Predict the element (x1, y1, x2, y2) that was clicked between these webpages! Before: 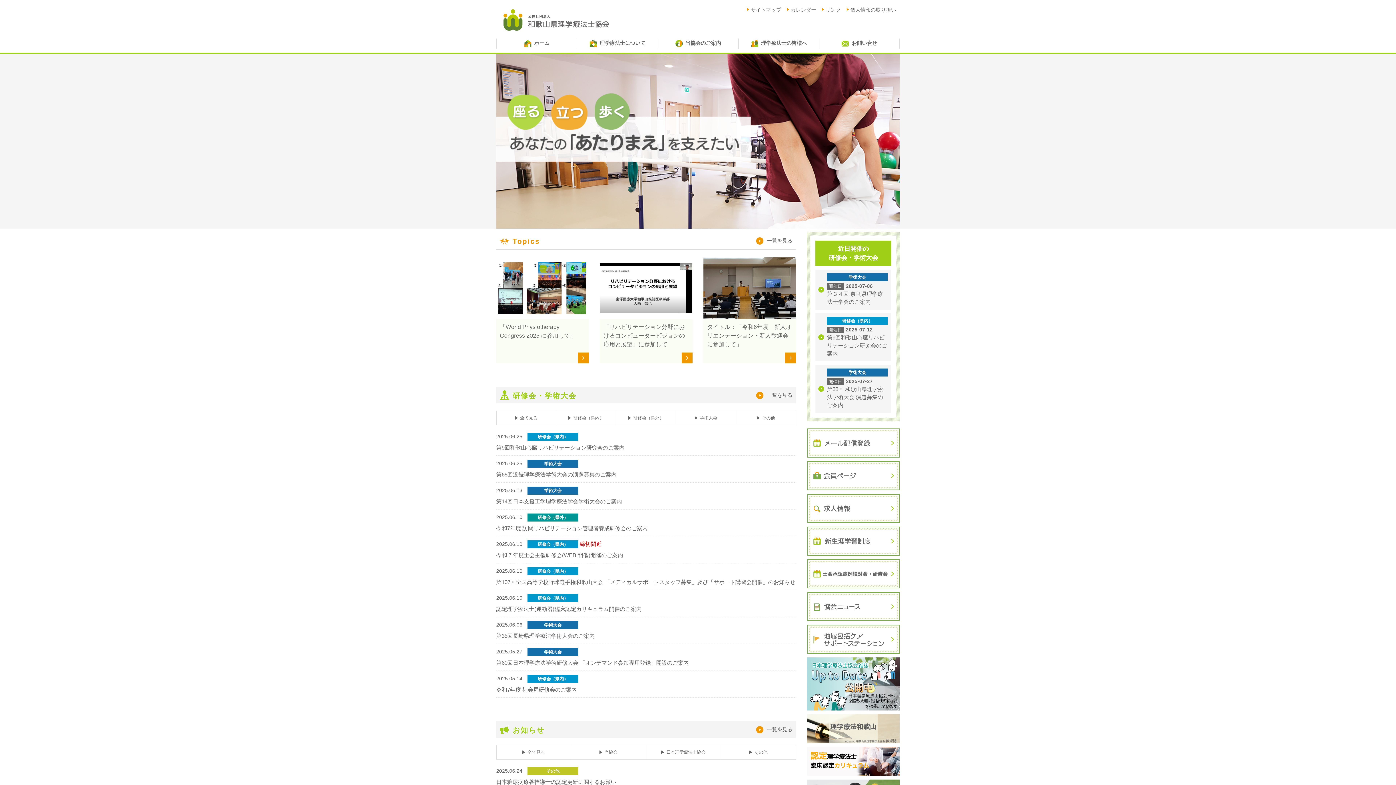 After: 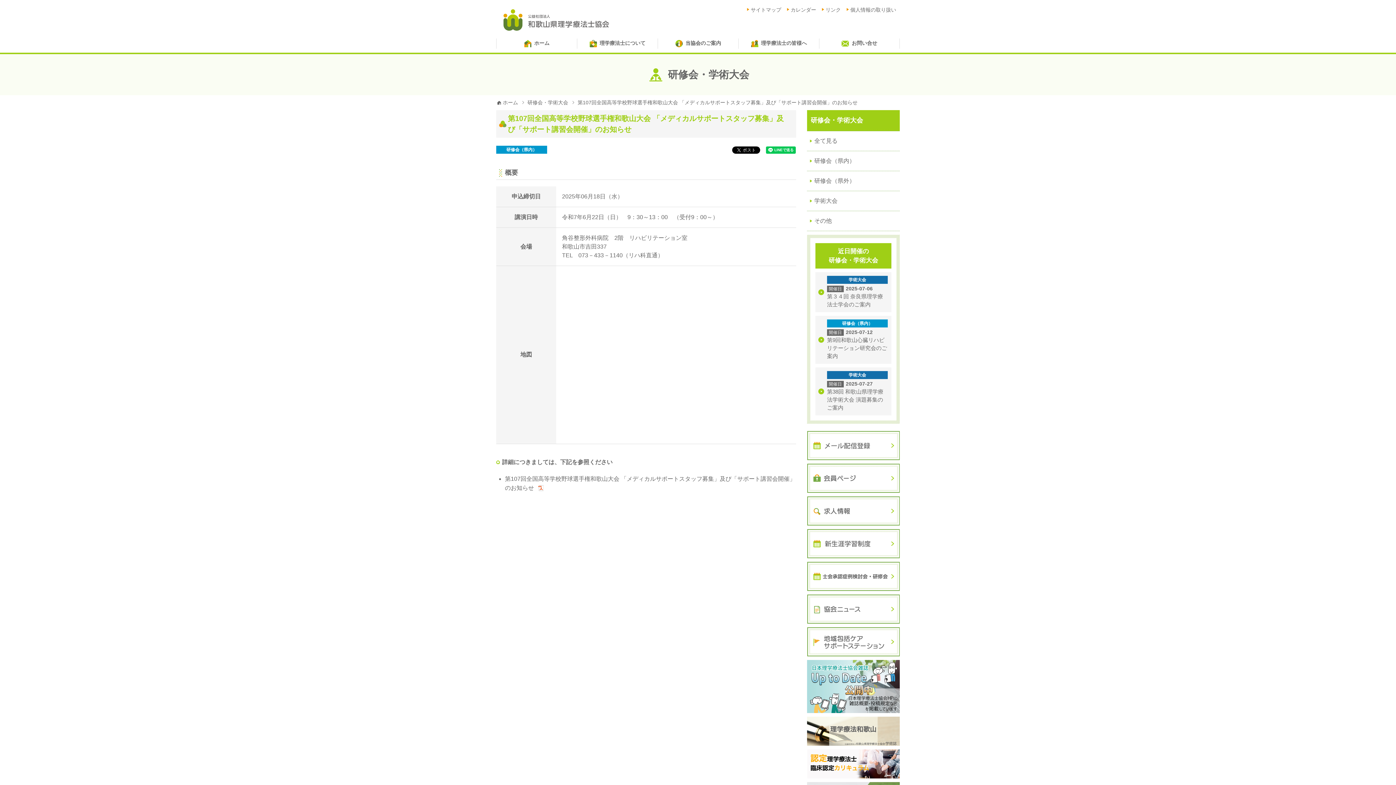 Action: label: 2025.06.10 研修会（県内）

第107回全国高等学校野球選手権和歌山大会 「メディカルサポートスタッフ募集」及び「サポート講習会開催」のお知らせ bbox: (496, 567, 796, 586)